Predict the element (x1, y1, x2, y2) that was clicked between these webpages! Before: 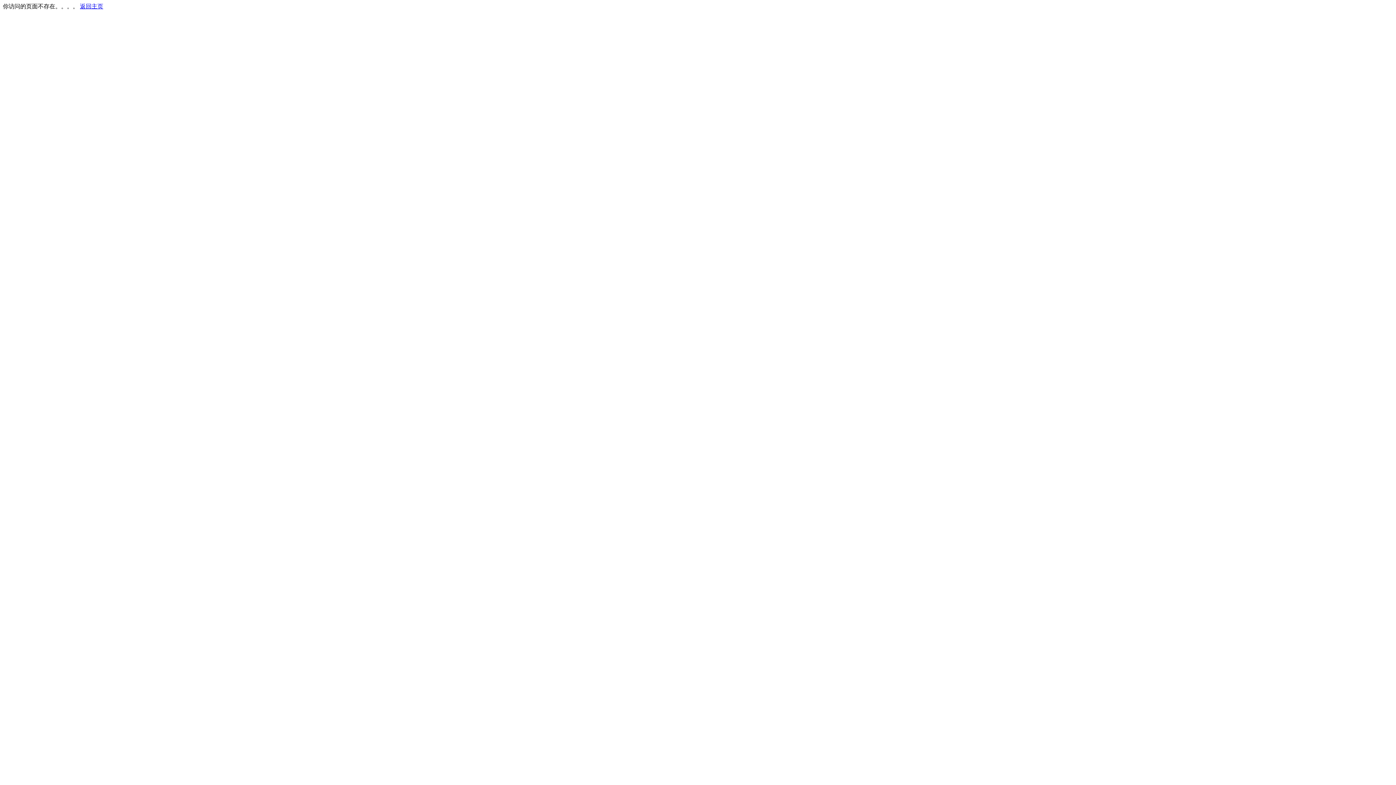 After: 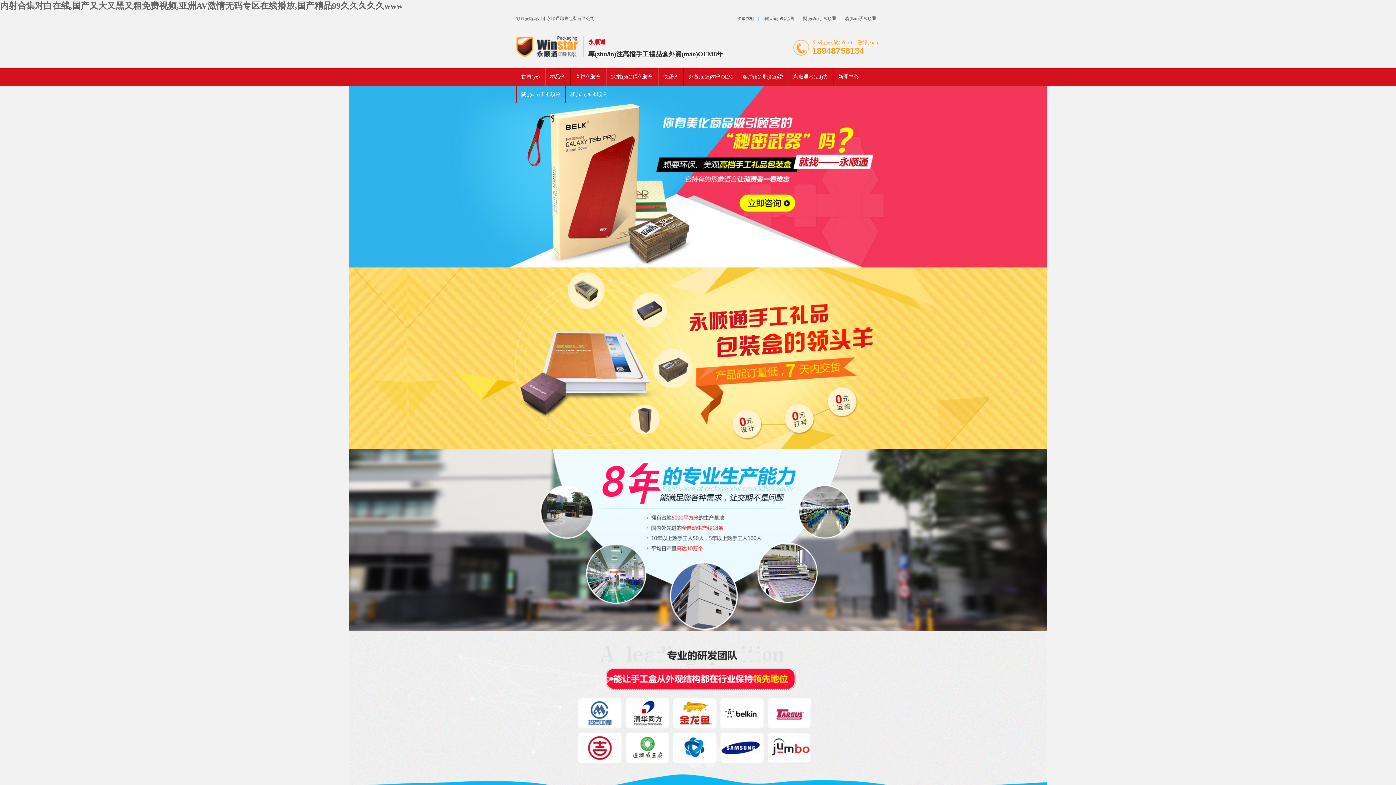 Action: bbox: (80, 3, 103, 9) label: 返回主页